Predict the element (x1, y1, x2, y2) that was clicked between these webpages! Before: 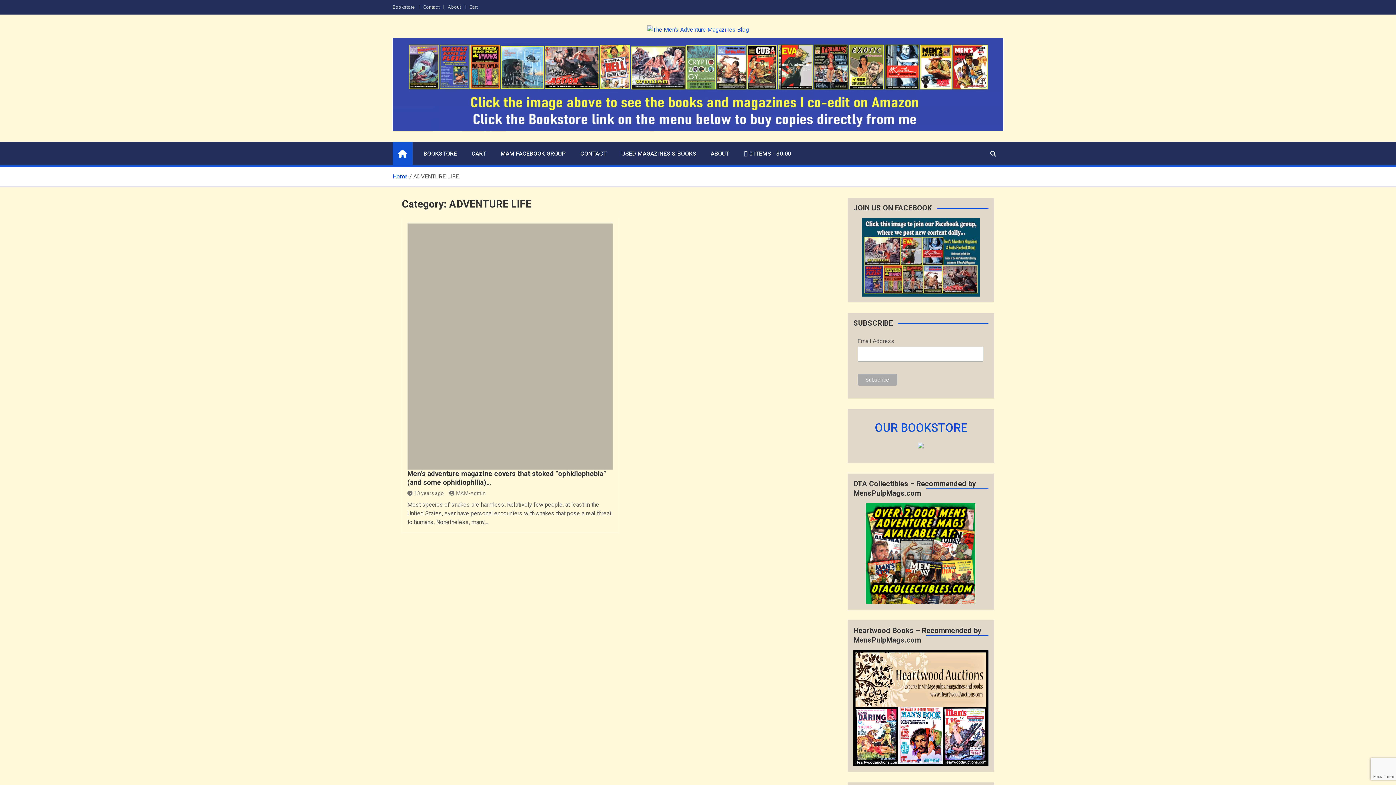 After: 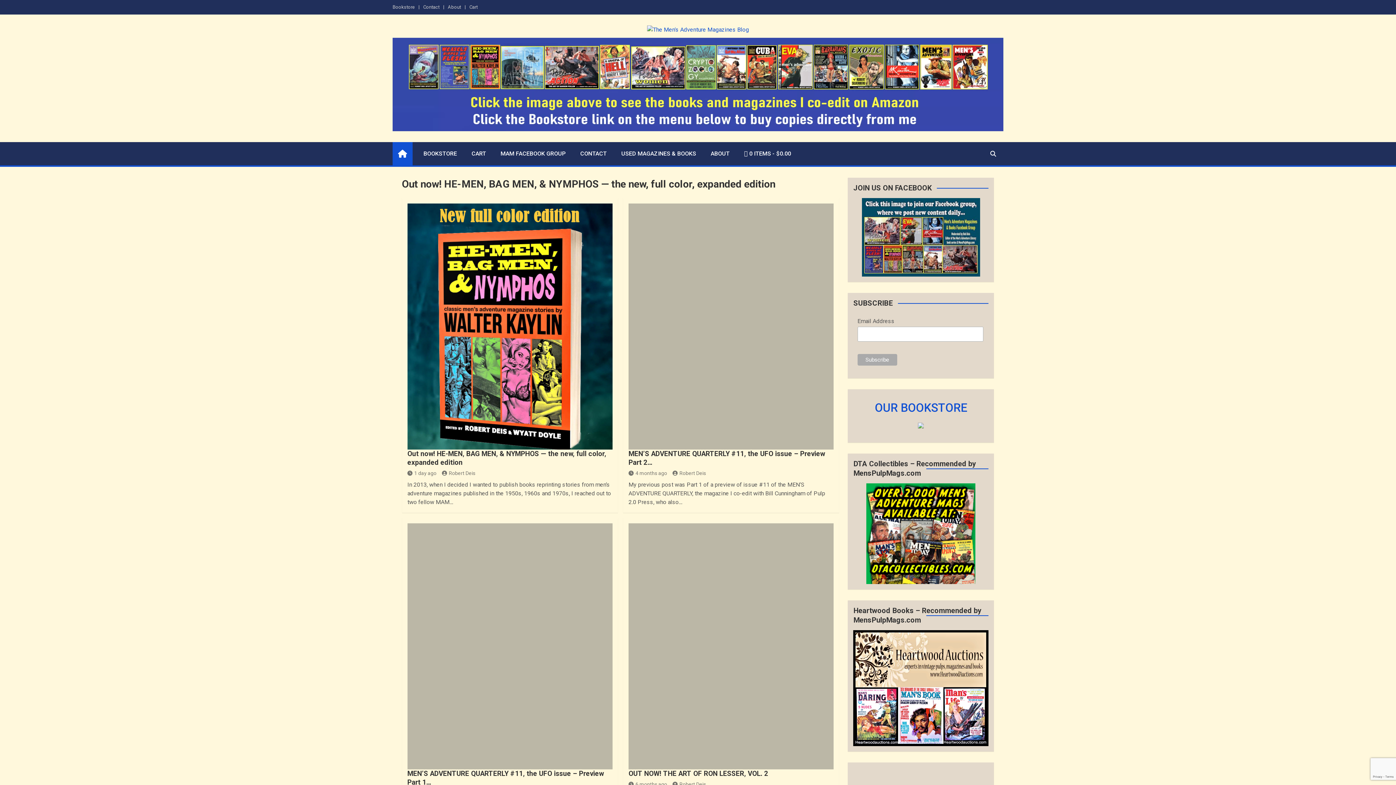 Action: label: Home bbox: (392, 172, 408, 179)